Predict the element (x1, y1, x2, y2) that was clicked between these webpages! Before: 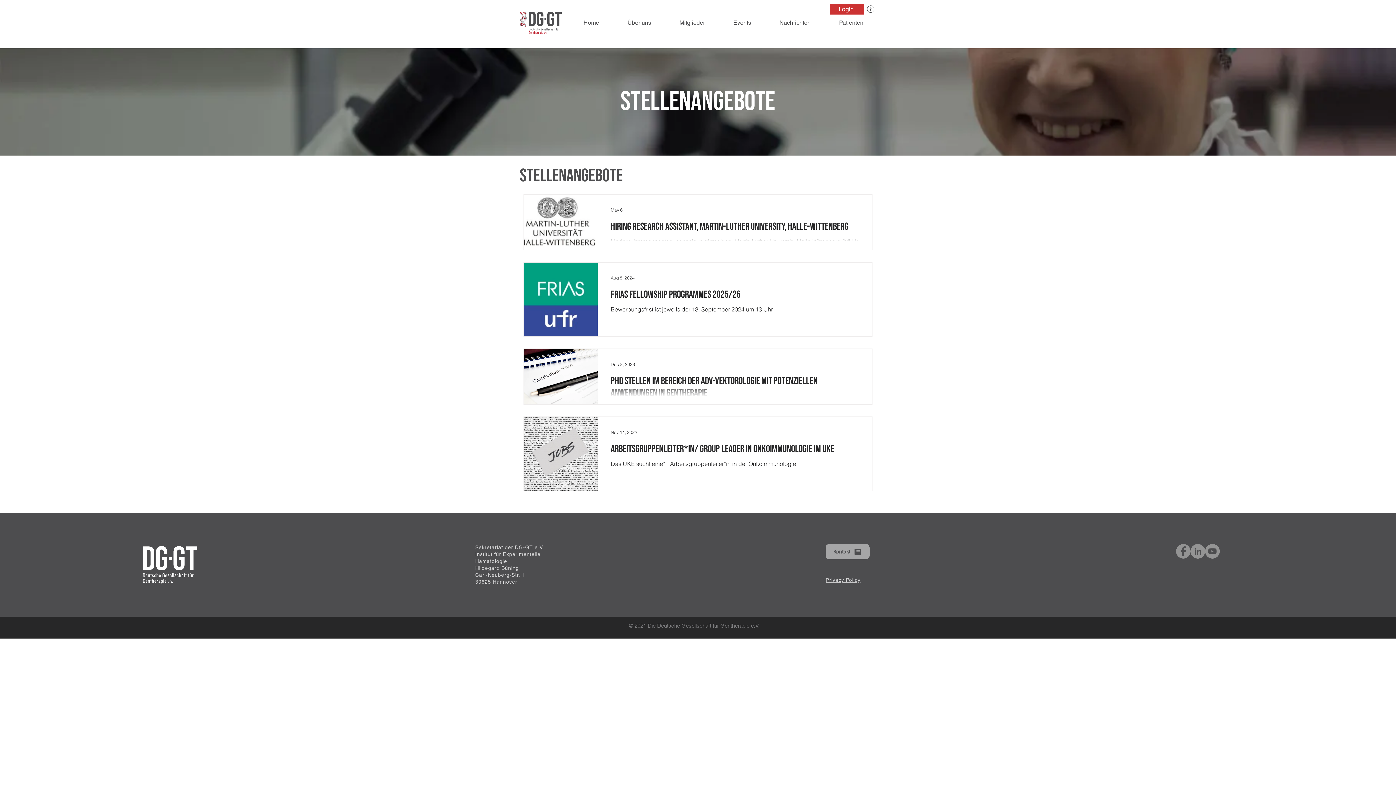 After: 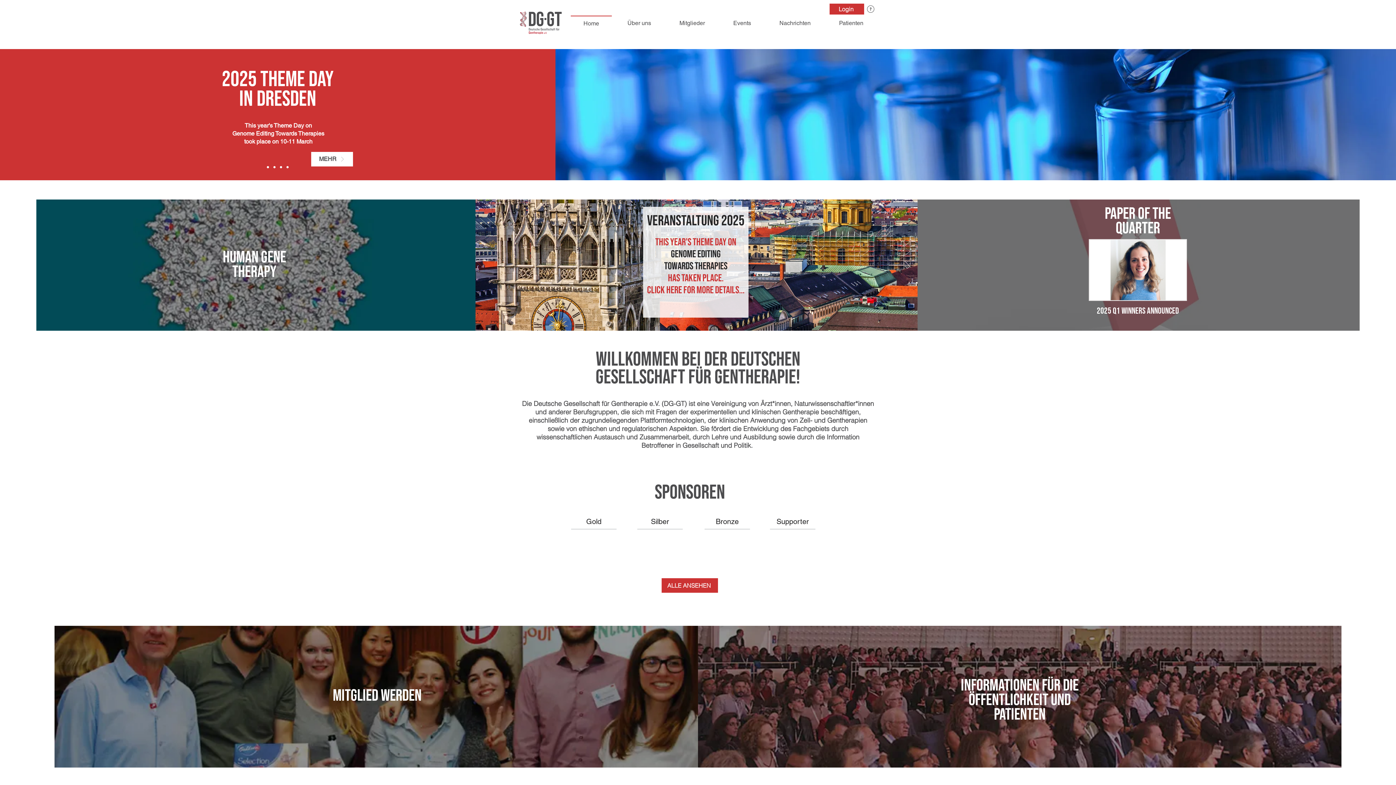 Action: bbox: (520, 11, 561, 34)